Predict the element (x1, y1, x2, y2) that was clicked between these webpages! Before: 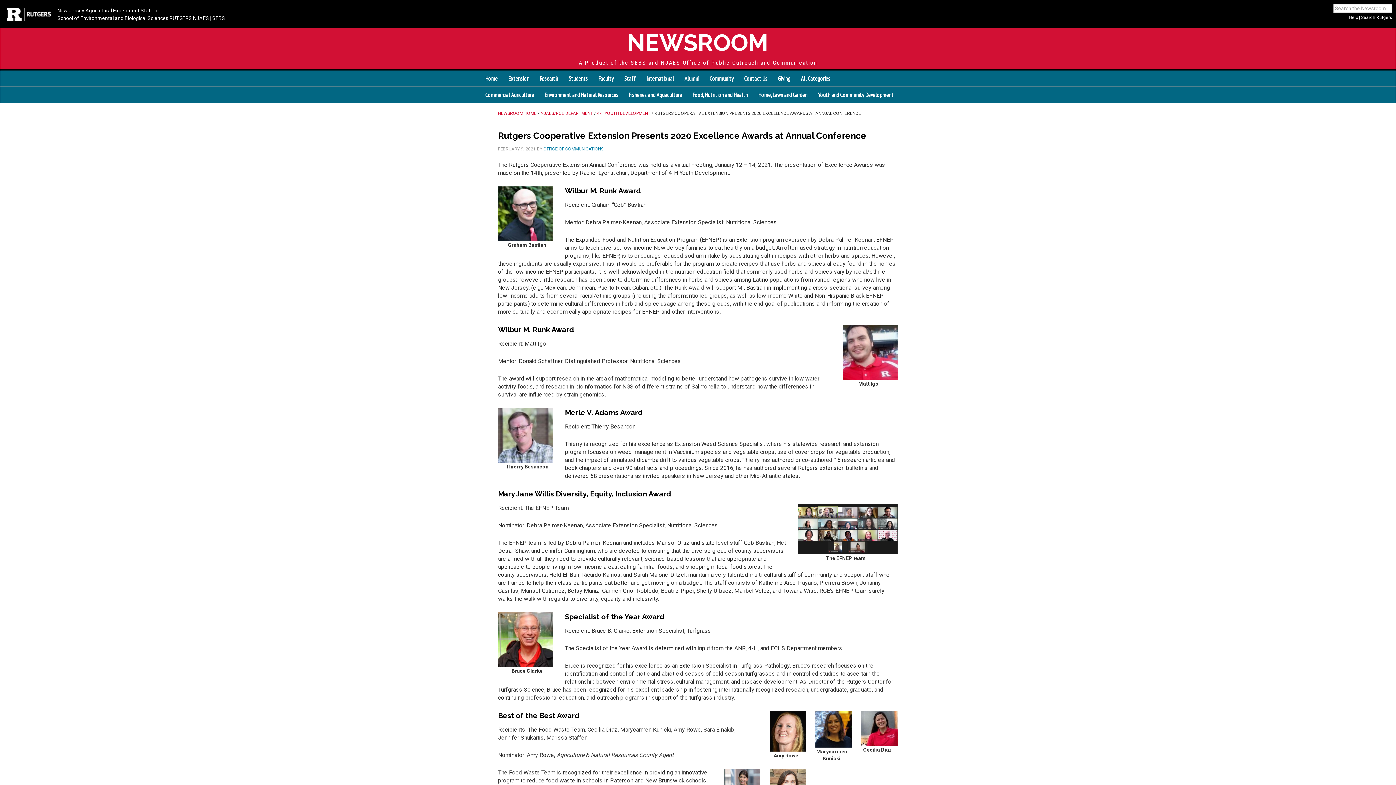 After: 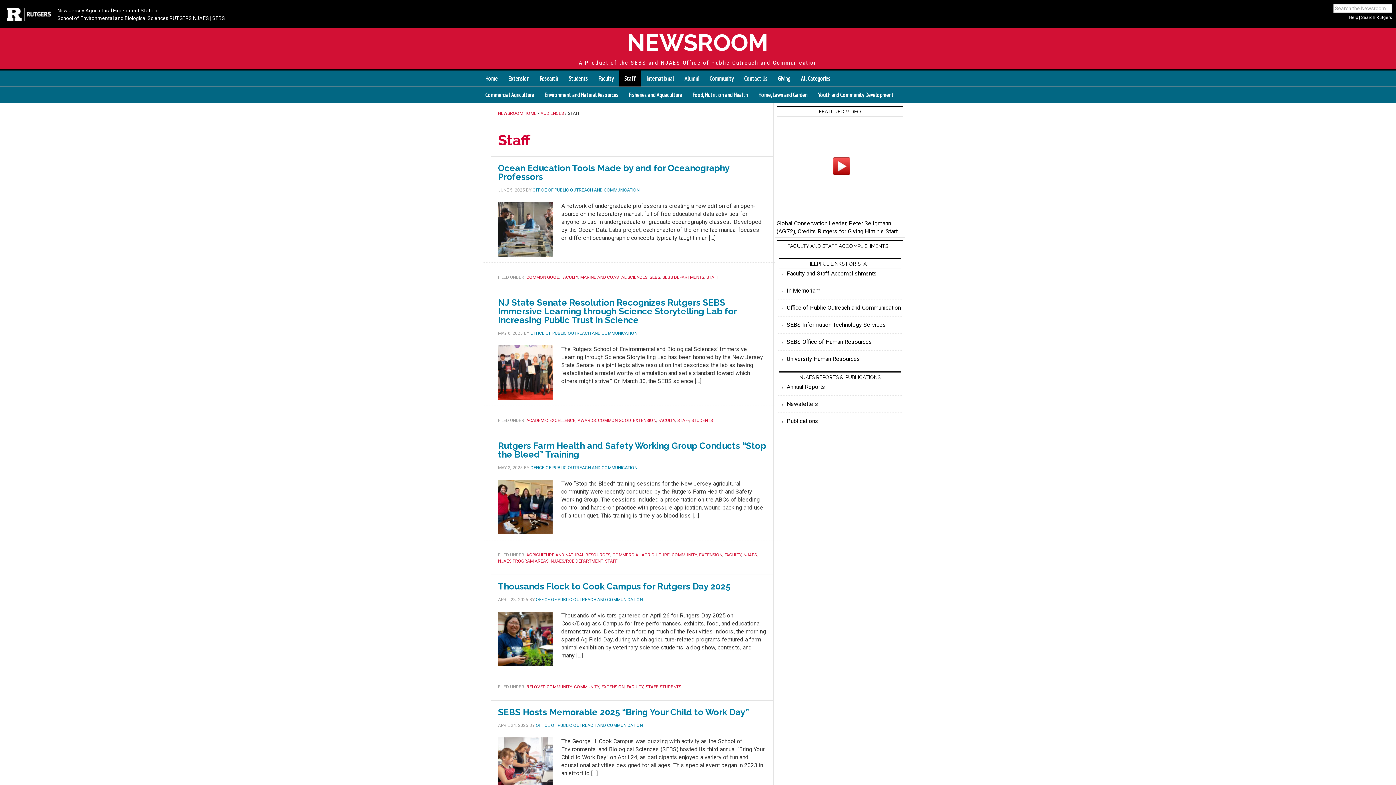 Action: bbox: (618, 70, 641, 86) label: Staff